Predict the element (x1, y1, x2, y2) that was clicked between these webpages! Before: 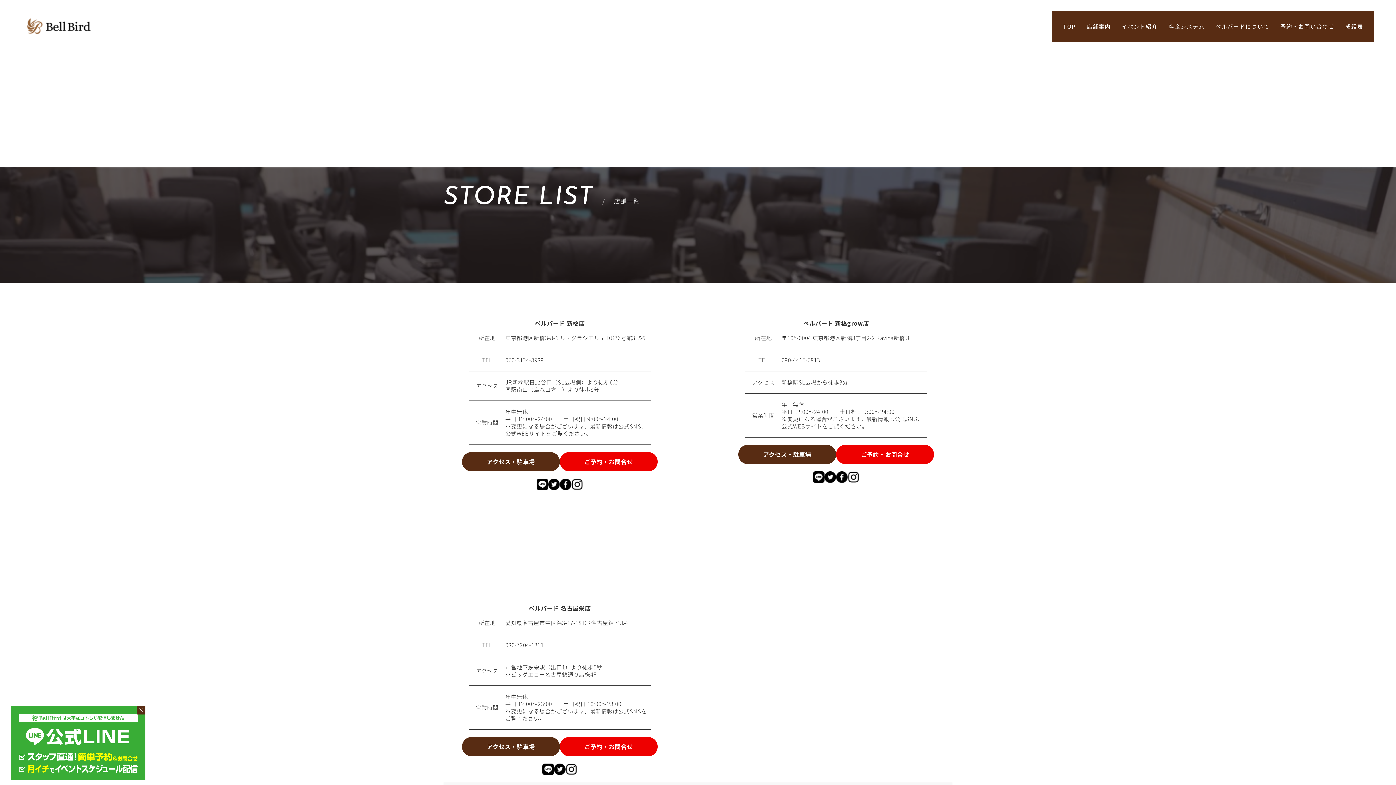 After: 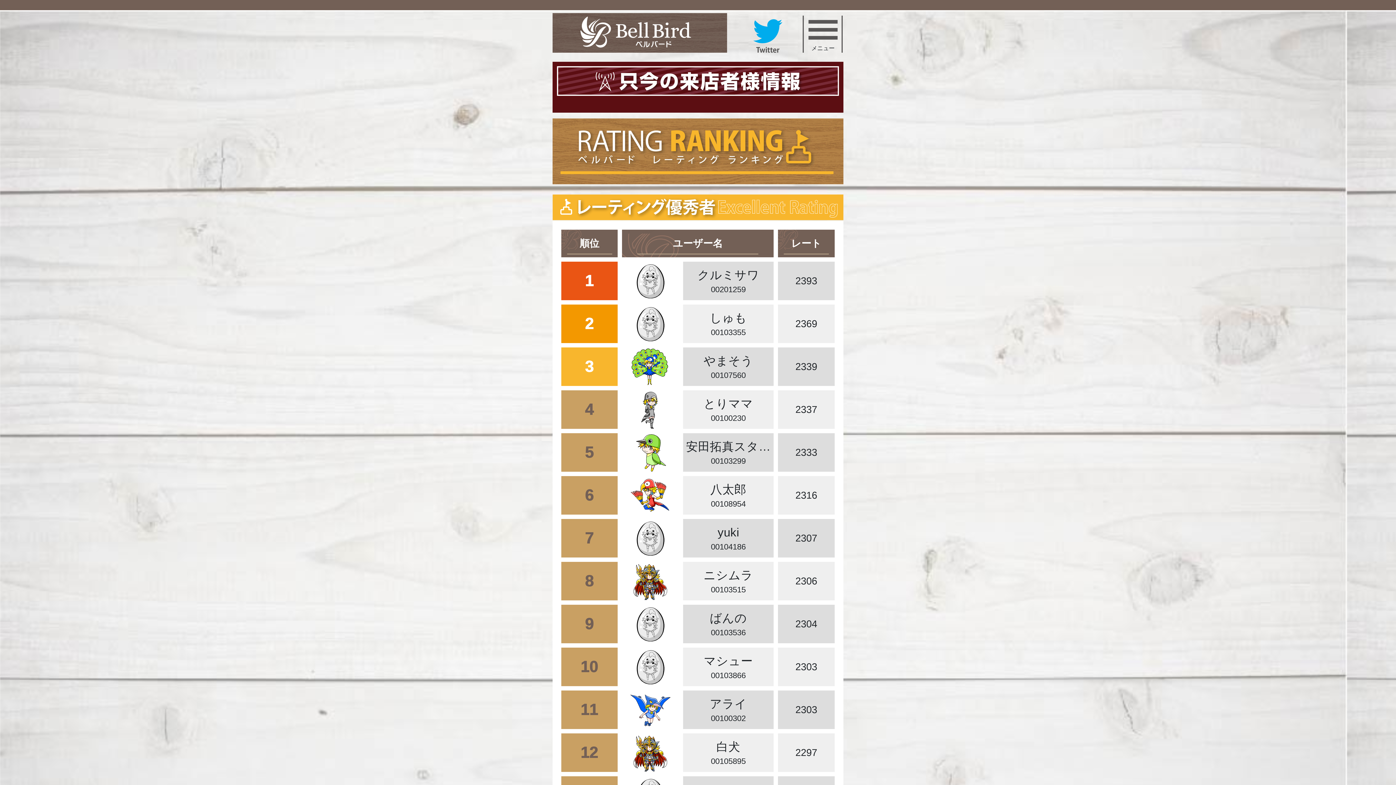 Action: label: 成績表 bbox: (1345, 10, 1374, 41)